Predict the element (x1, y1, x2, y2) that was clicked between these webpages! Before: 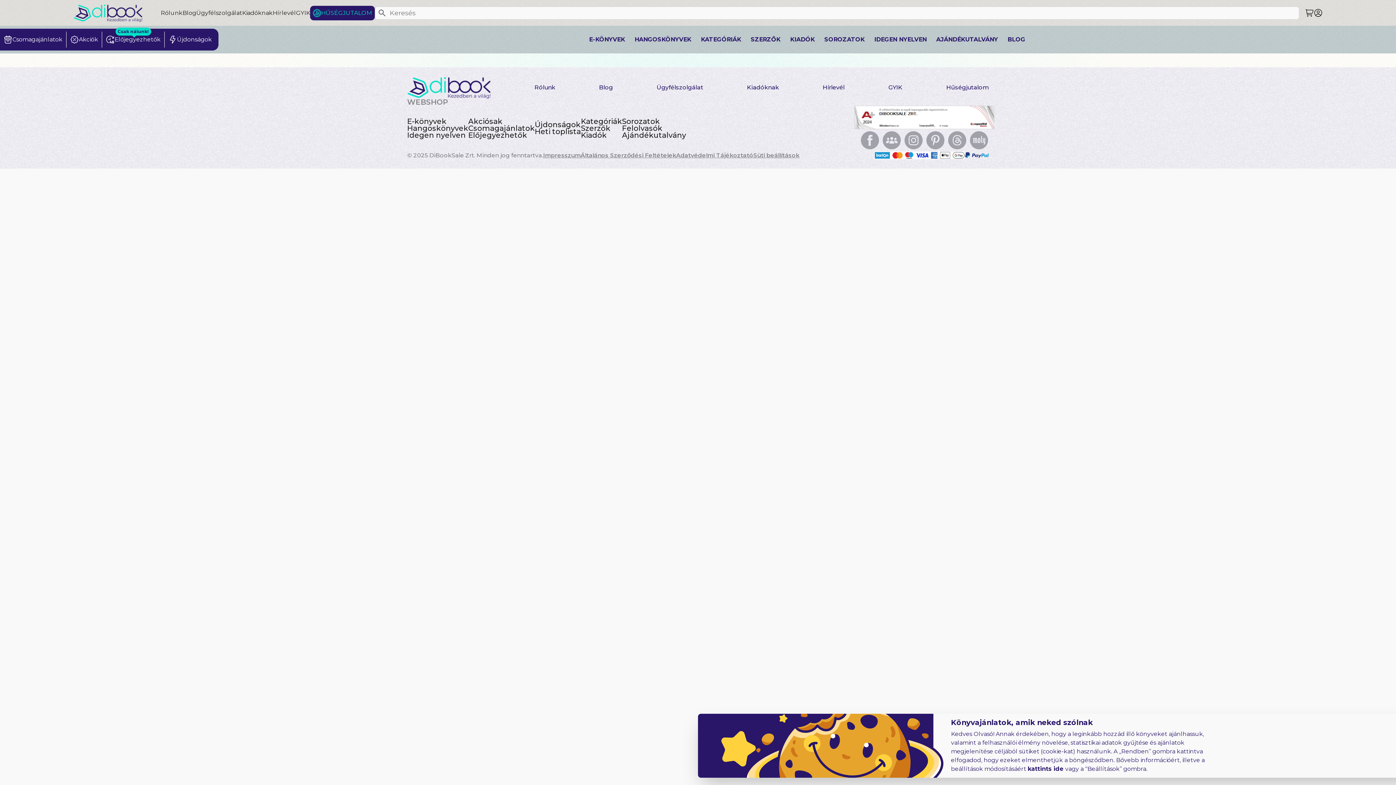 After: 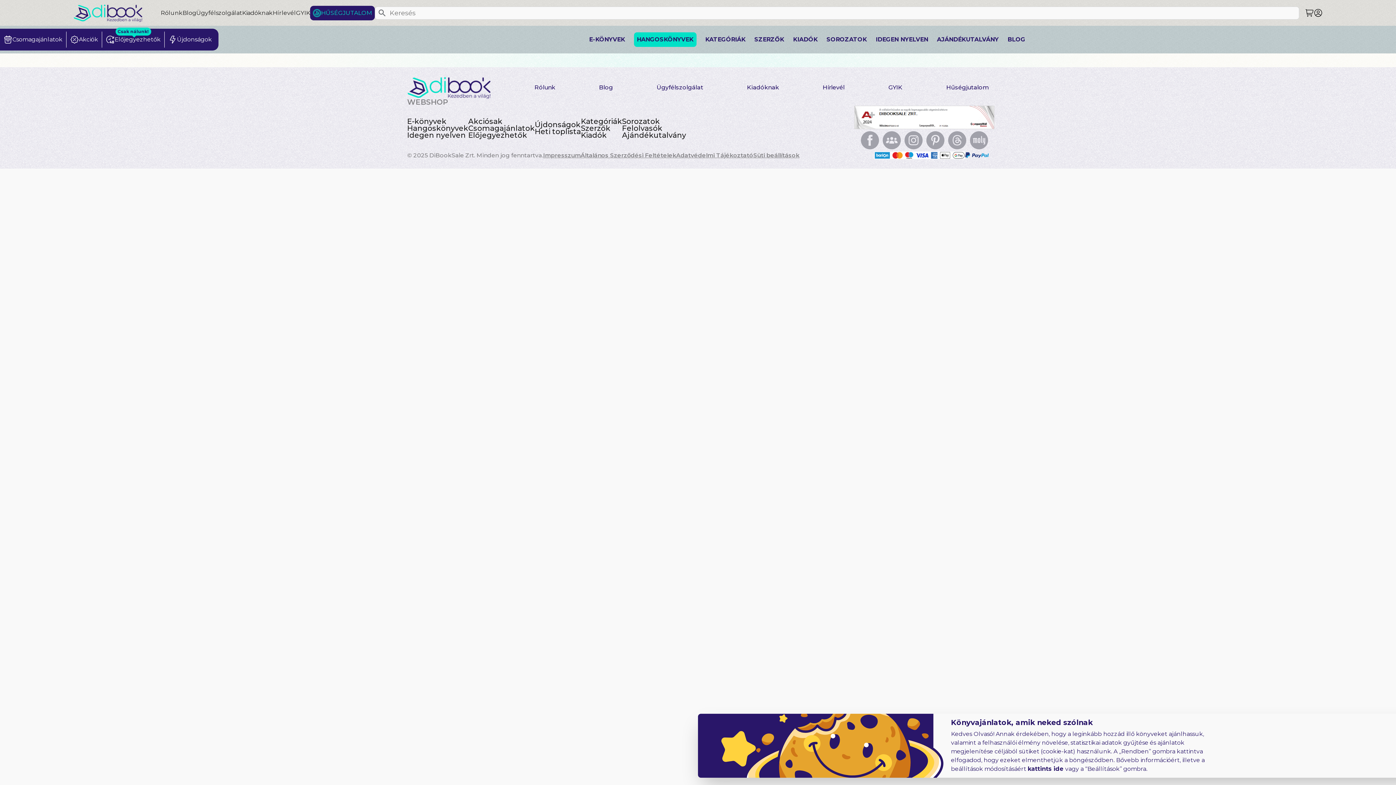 Action: label: Hangoskönyvek bbox: (407, 123, 468, 132)